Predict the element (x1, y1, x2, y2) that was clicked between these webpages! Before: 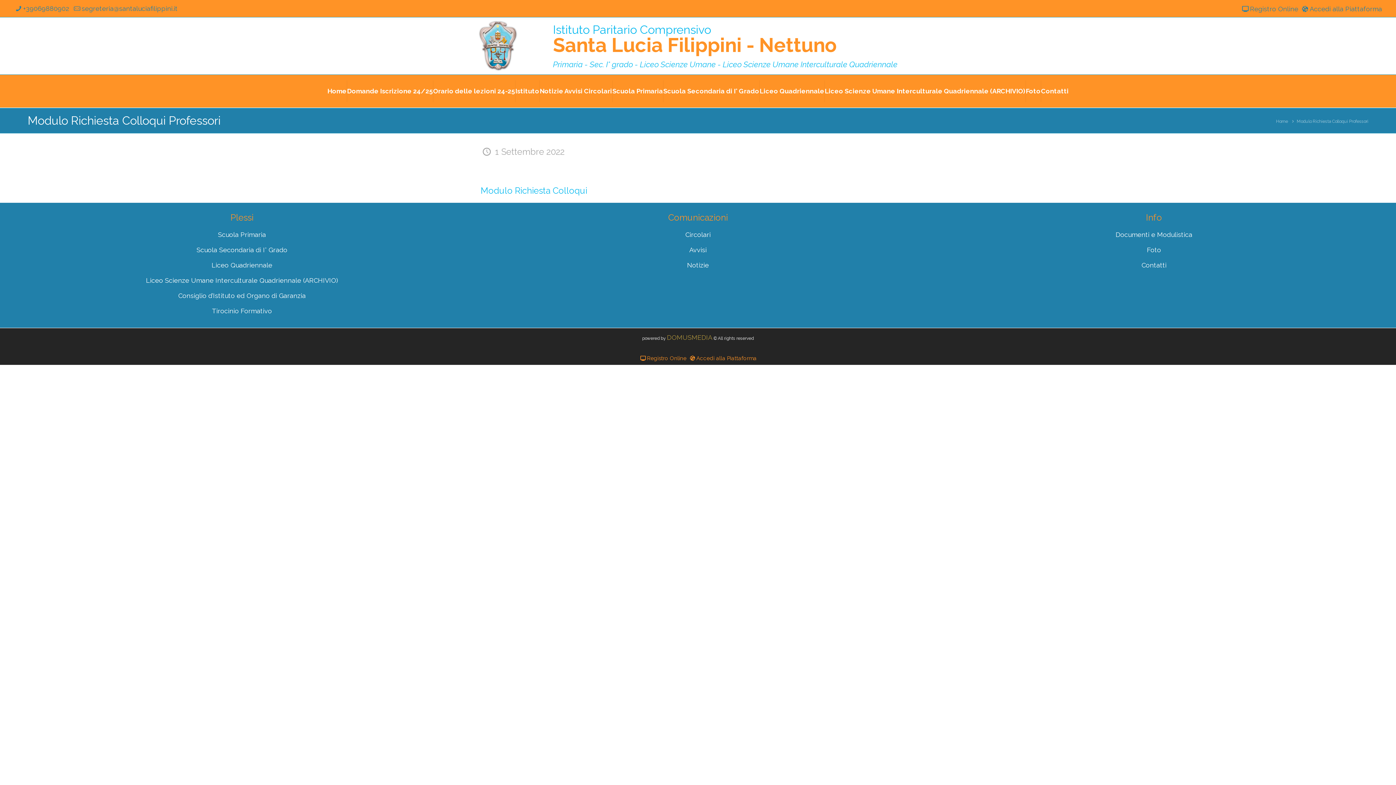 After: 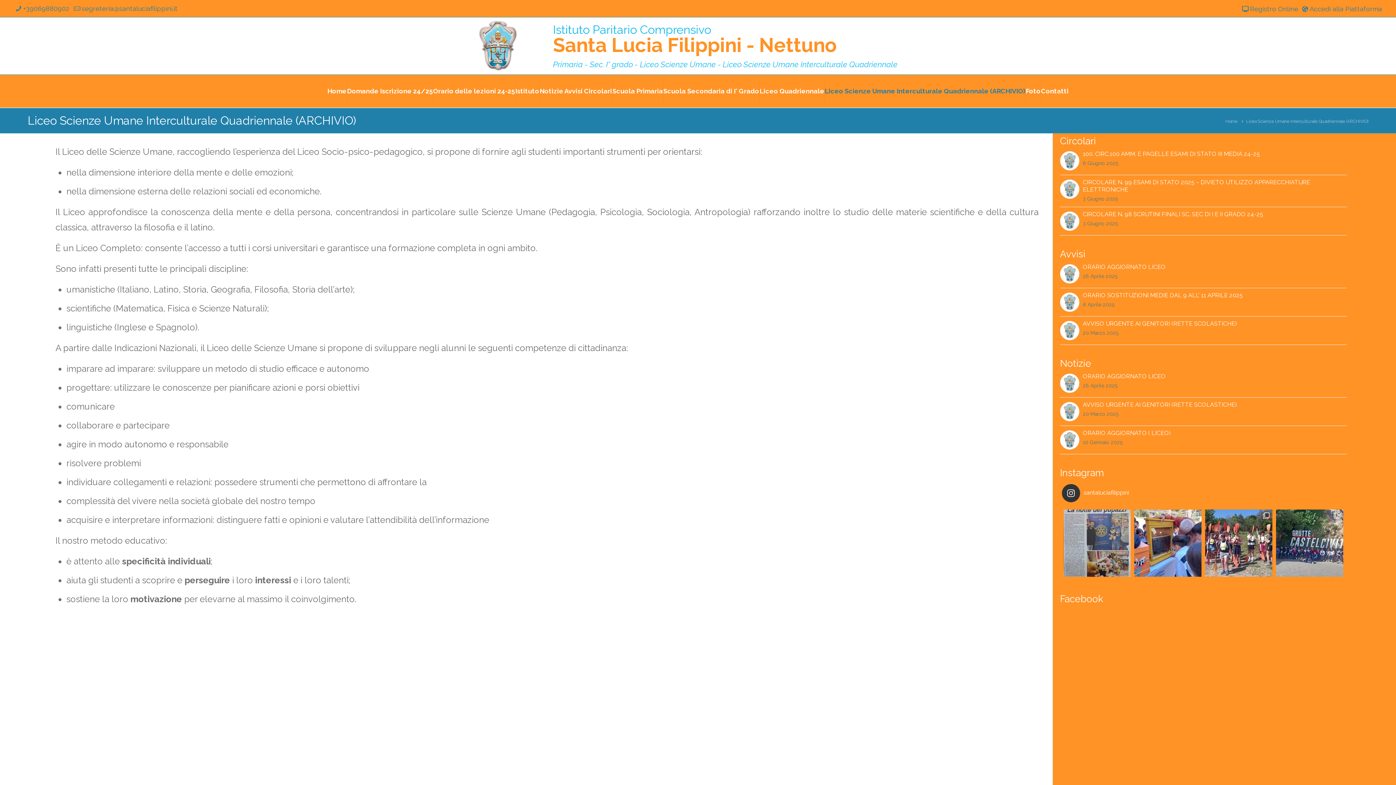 Action: label: Liceo Scienze Umane Interculturale Quadriennale (ARCHIVIO) bbox: (824, 80, 1026, 102)